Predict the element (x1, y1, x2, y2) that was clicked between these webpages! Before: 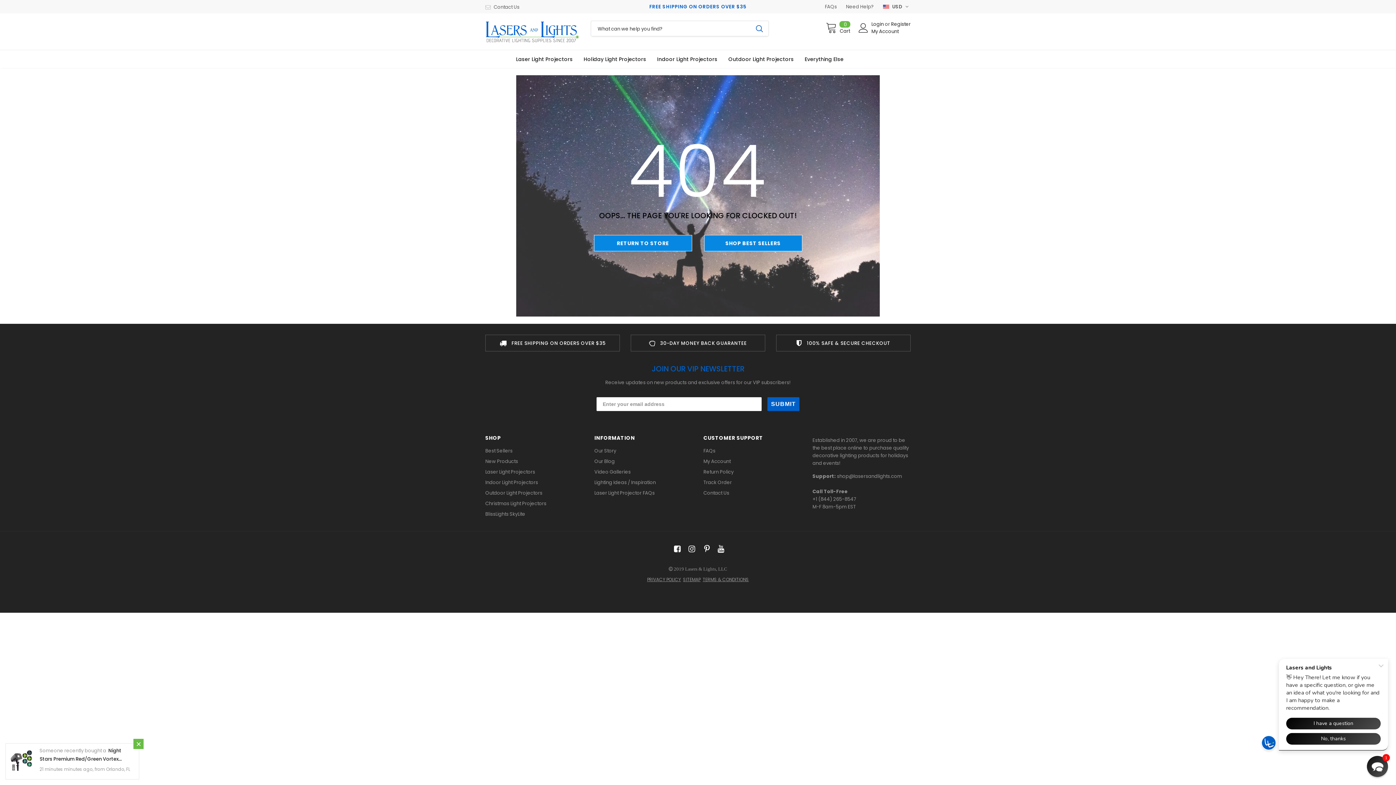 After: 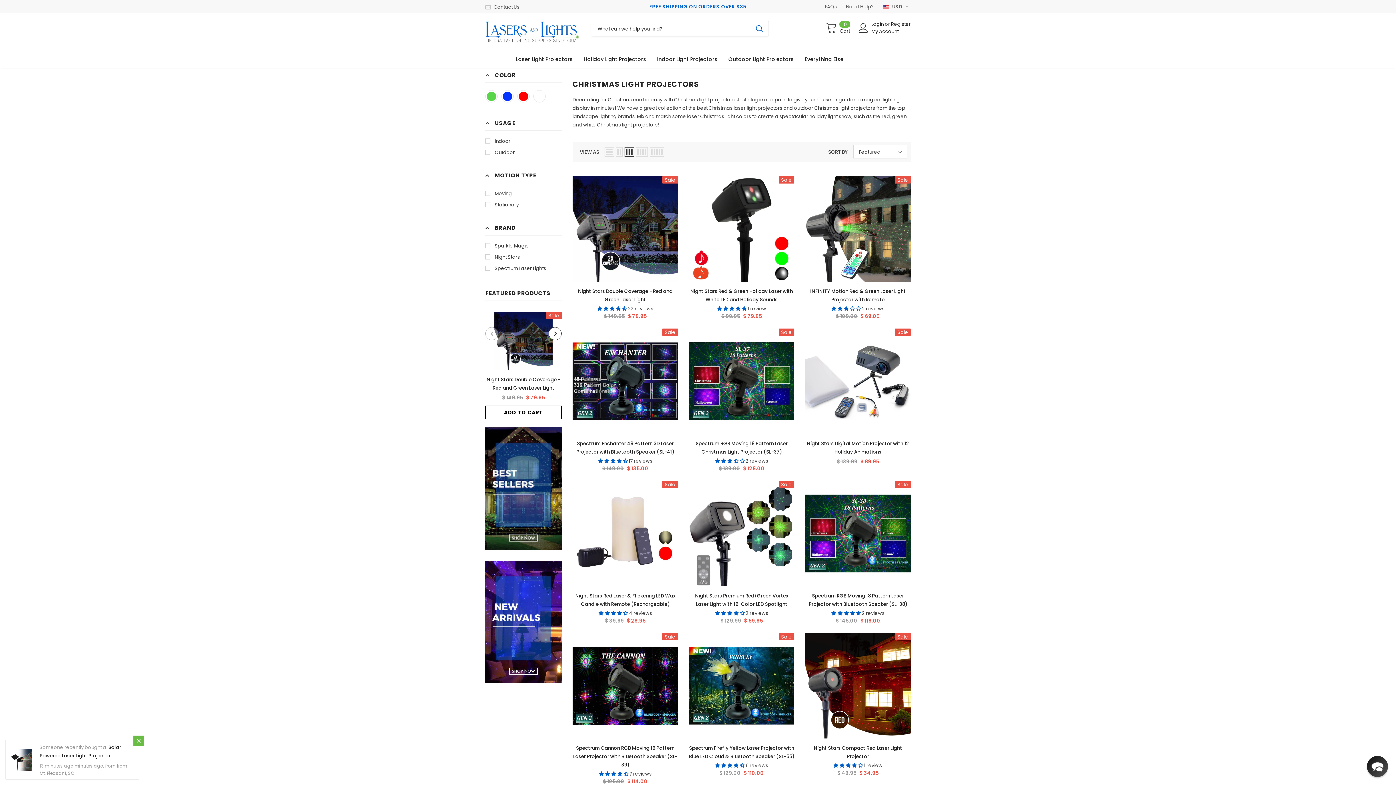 Action: bbox: (485, 498, 546, 509) label: Christmas Light Projectors